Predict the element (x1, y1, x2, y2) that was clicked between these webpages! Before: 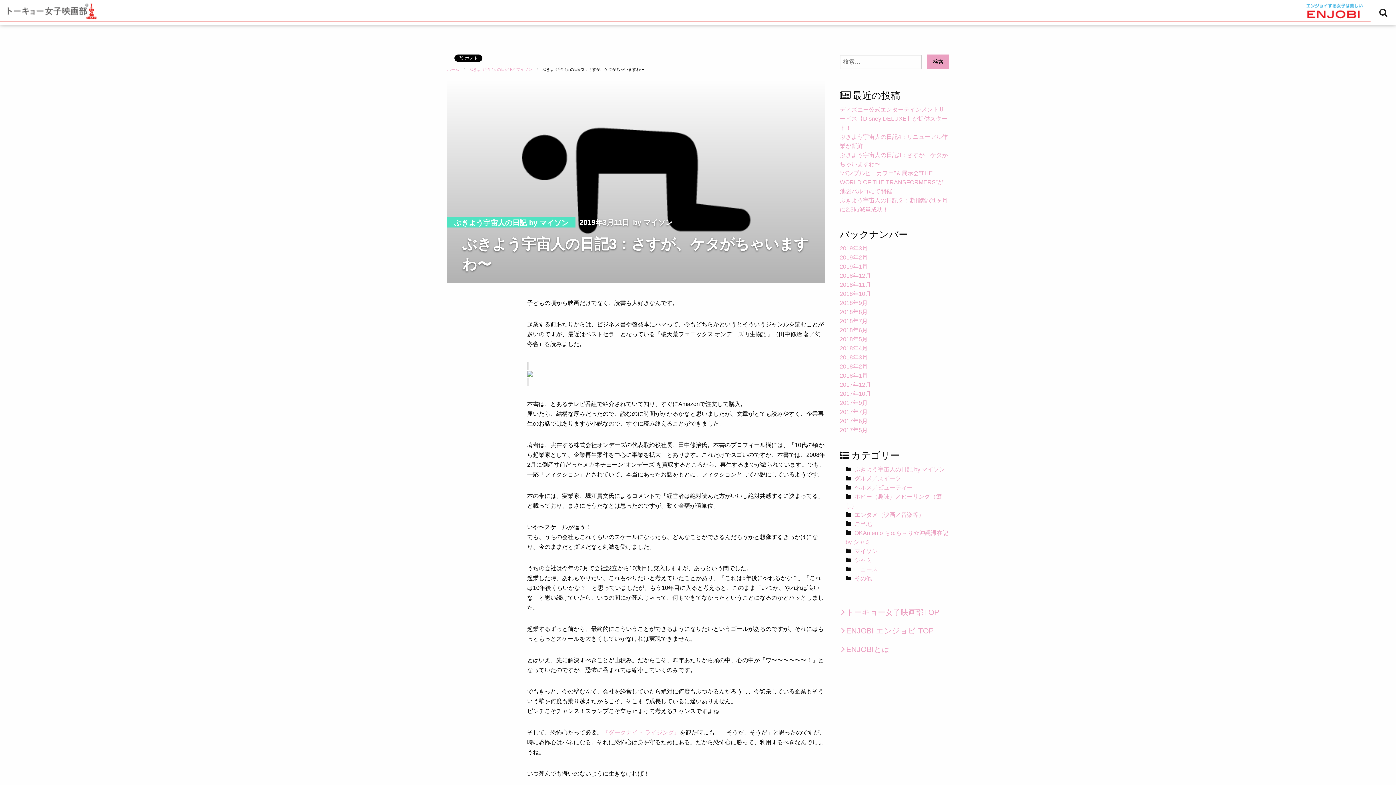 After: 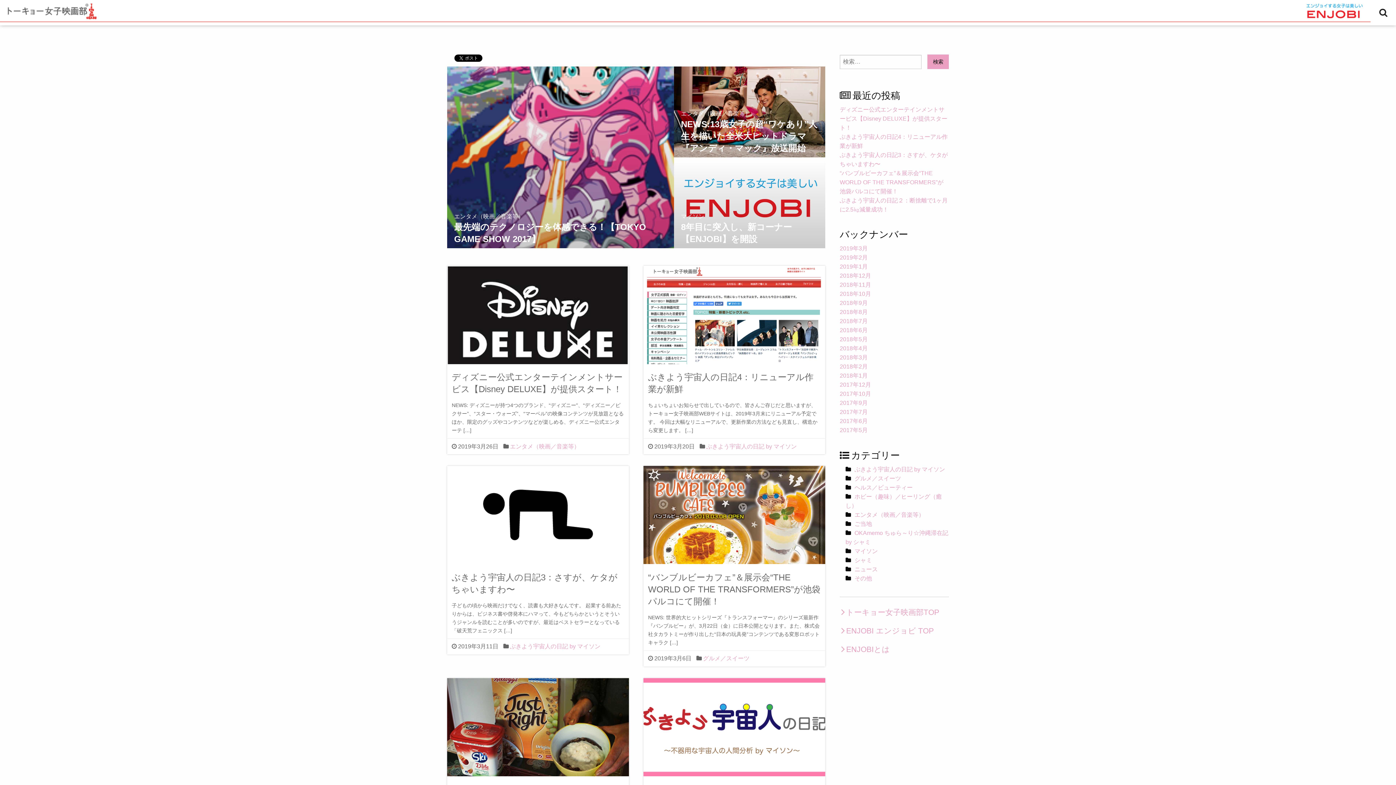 Action: bbox: (447, 67, 459, 71) label: ホーム